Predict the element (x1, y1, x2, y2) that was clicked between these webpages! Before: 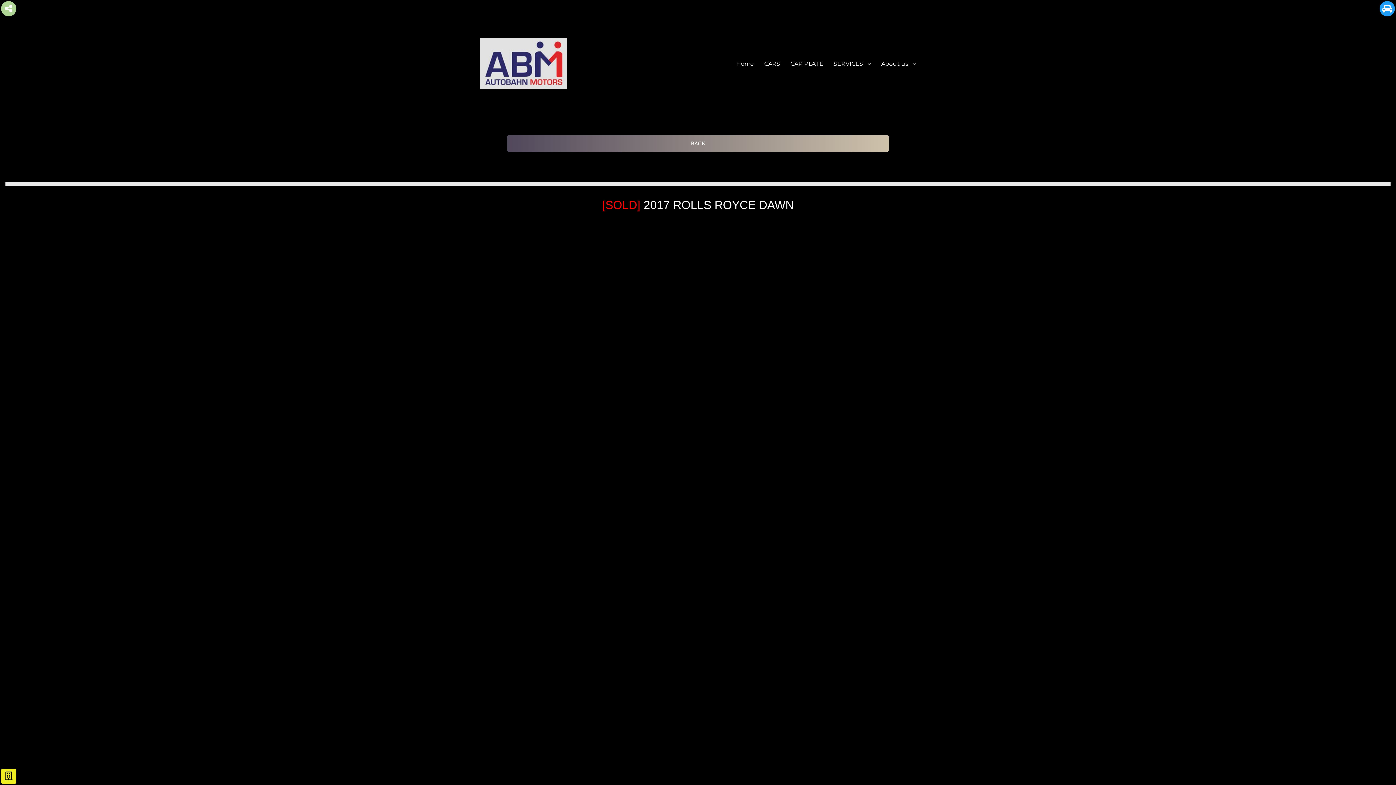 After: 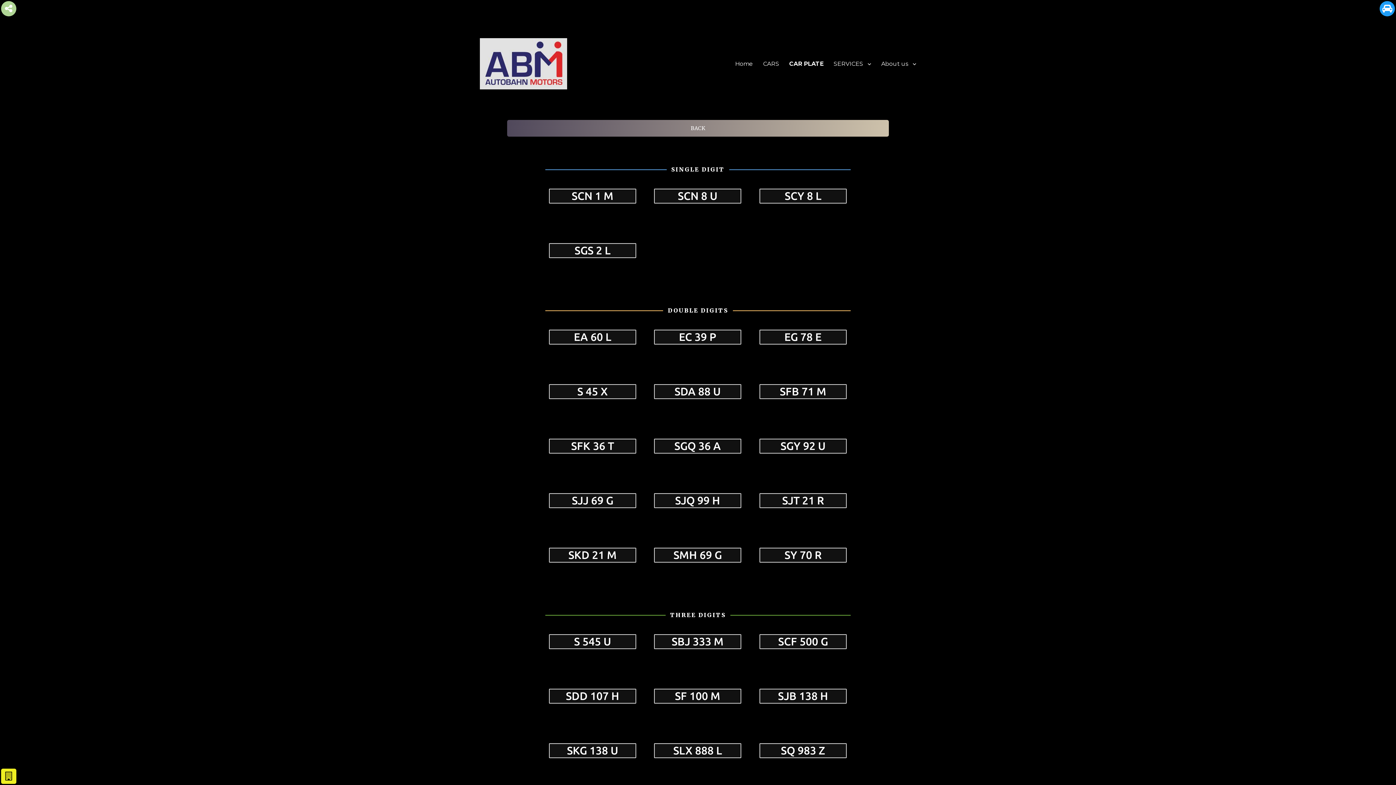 Action: label: CAR PLATE bbox: (785, 56, 828, 71)